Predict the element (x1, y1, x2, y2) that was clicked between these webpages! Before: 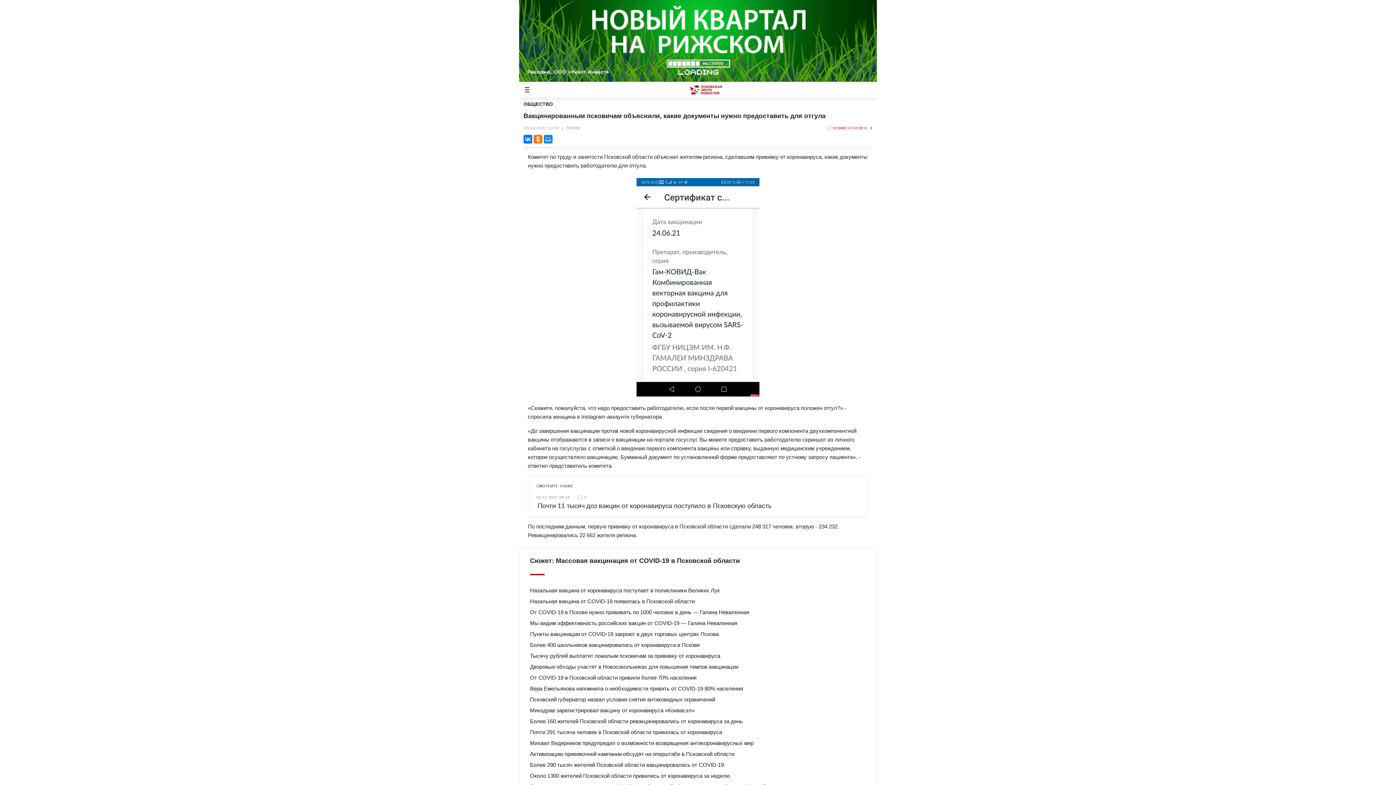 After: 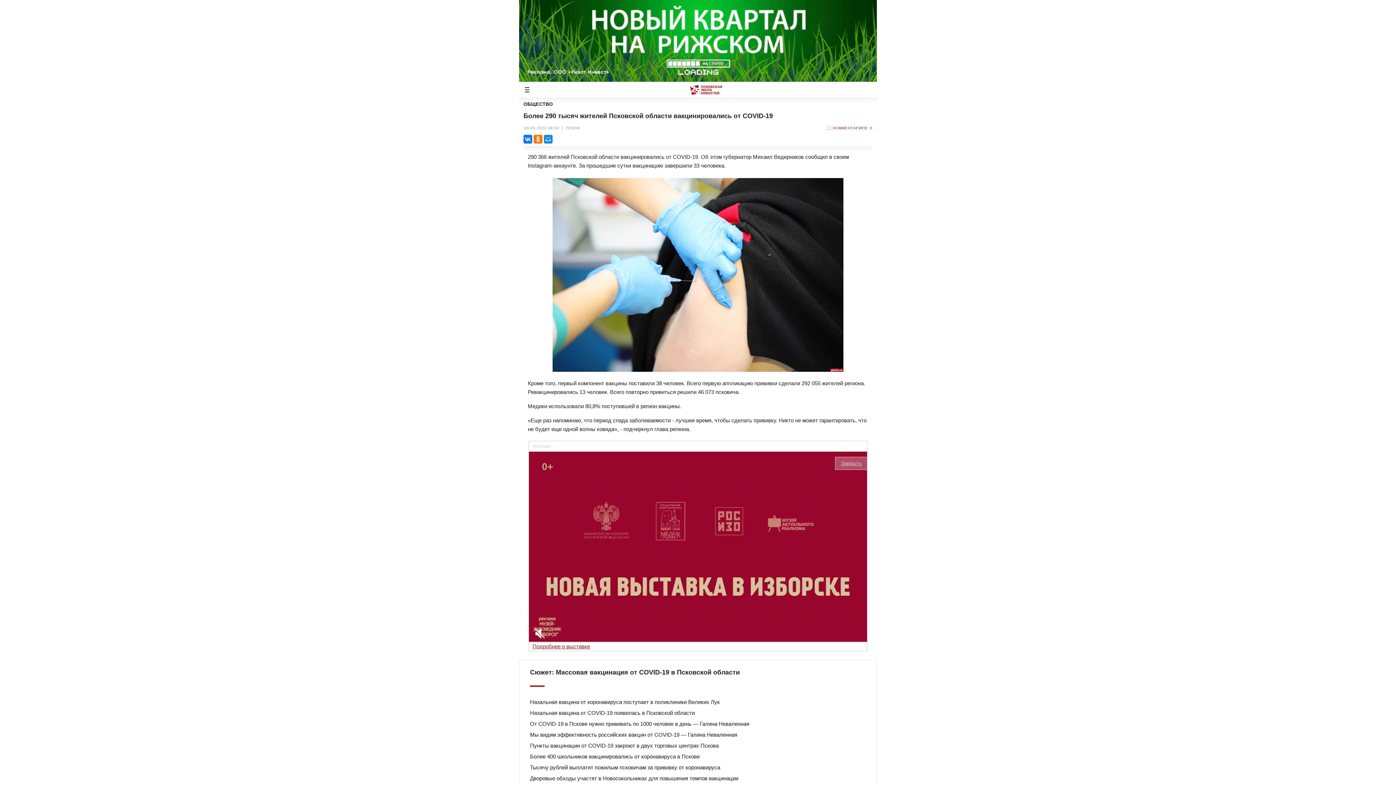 Action: label: Более 290 тысяч жителей Псковской области вакцинировались от COVID-19 bbox: (530, 760, 866, 768)